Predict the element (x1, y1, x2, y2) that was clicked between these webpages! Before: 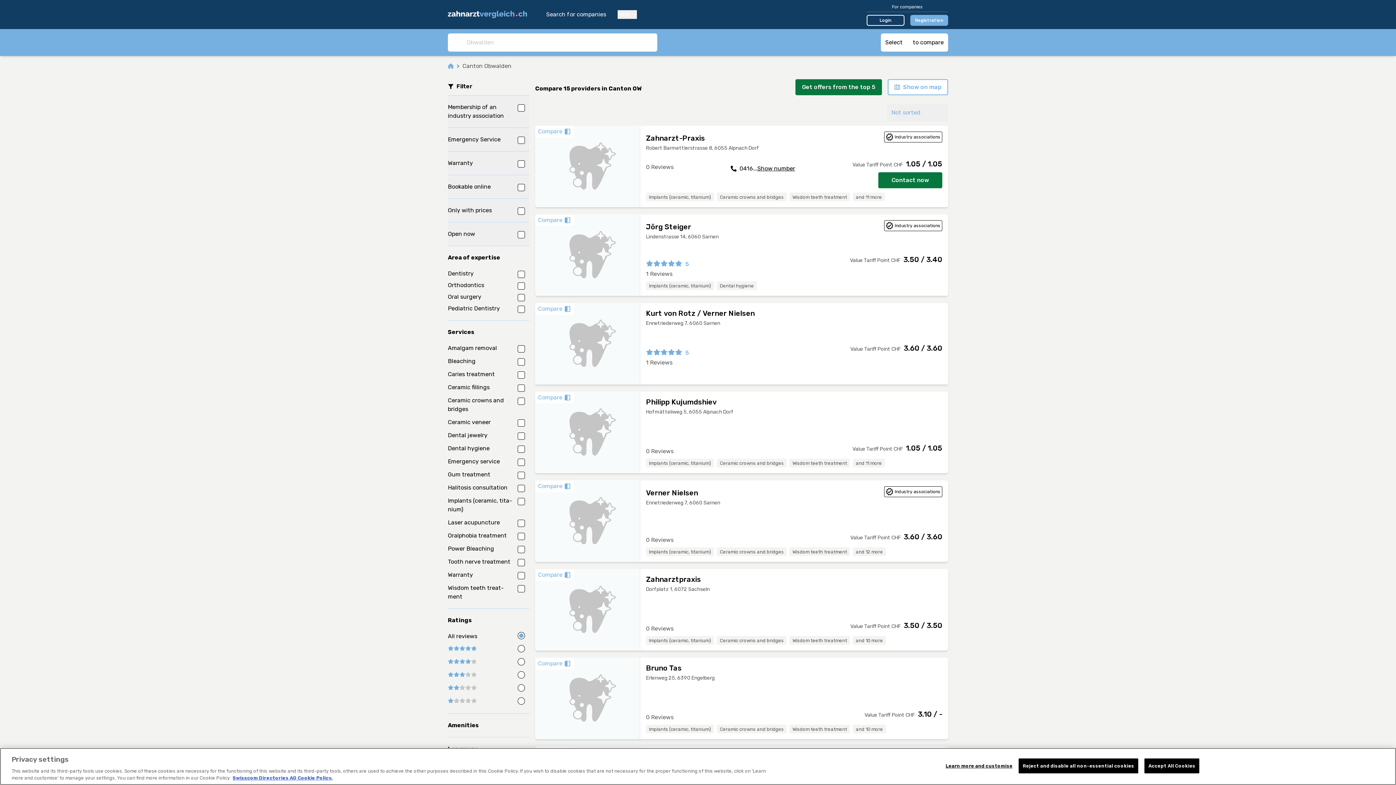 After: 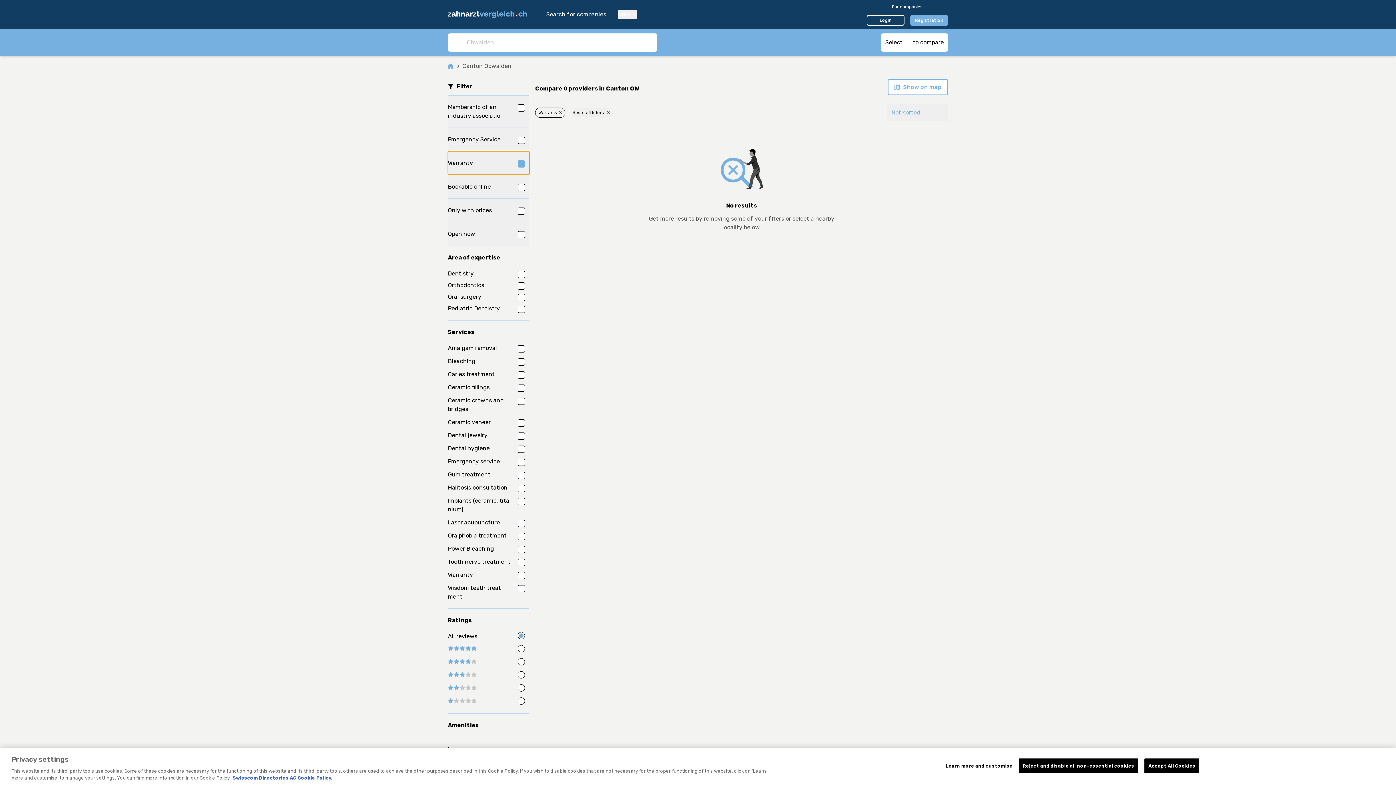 Action: bbox: (448, 151, 529, 174) label: Warranty